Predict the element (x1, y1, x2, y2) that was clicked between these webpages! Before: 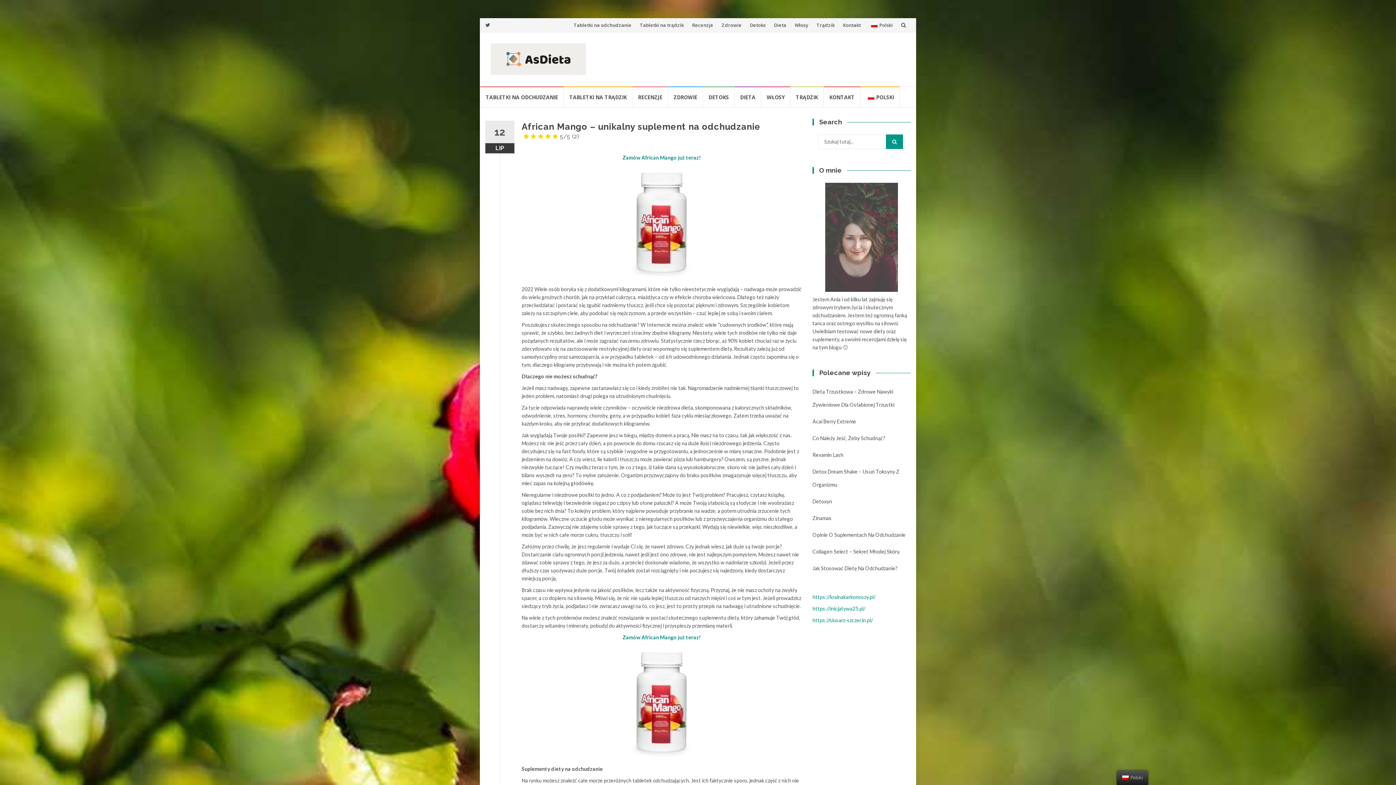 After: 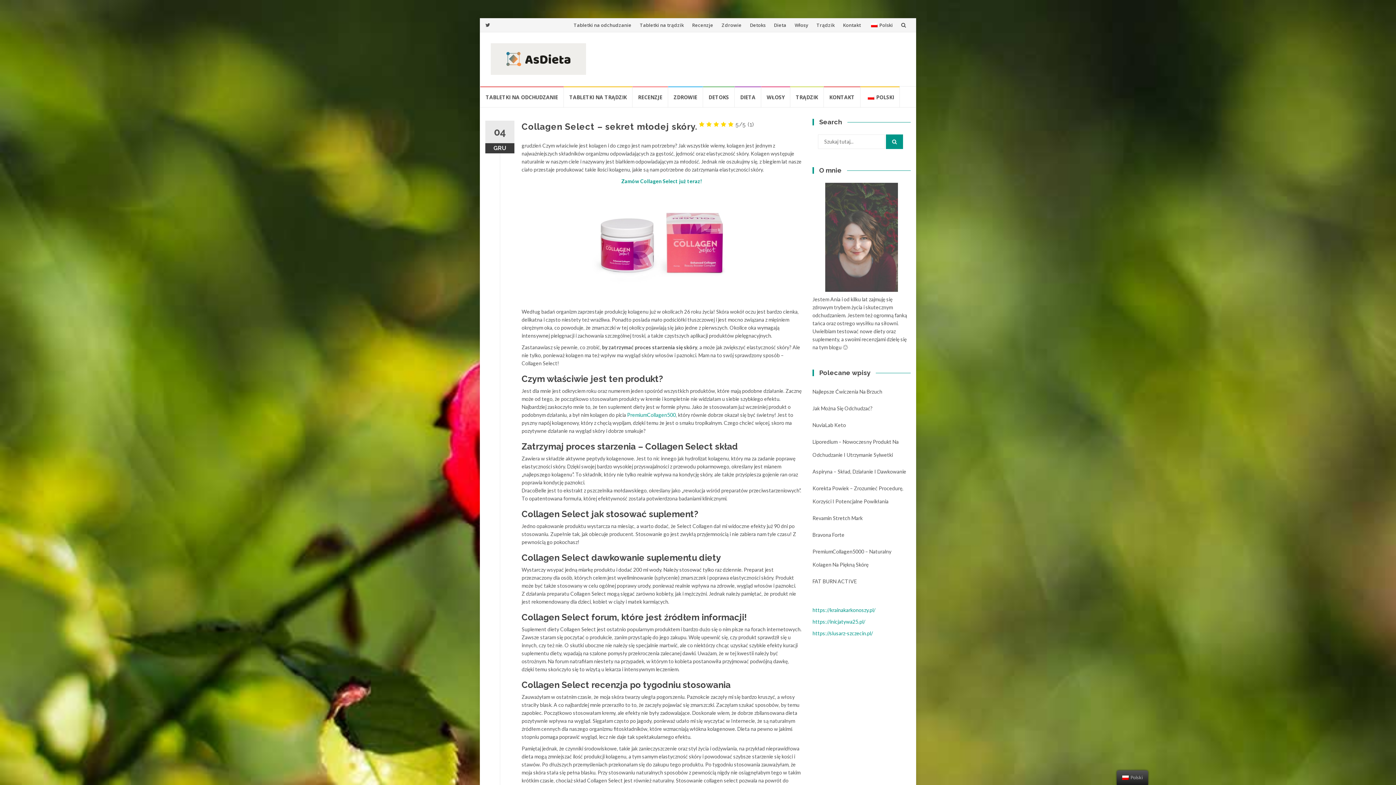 Action: bbox: (812, 548, 900, 554) label: Collagen Select – Sekret Młodej Skóry.